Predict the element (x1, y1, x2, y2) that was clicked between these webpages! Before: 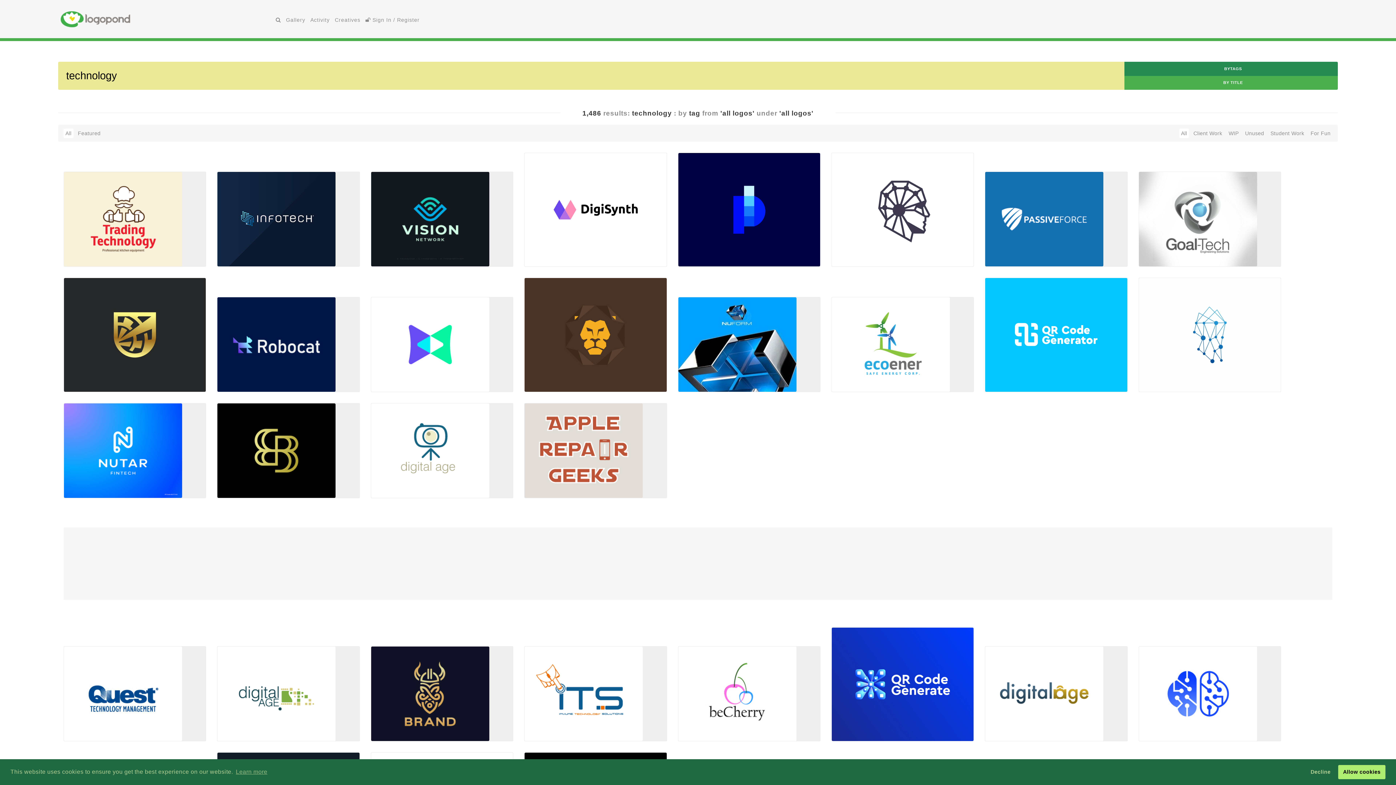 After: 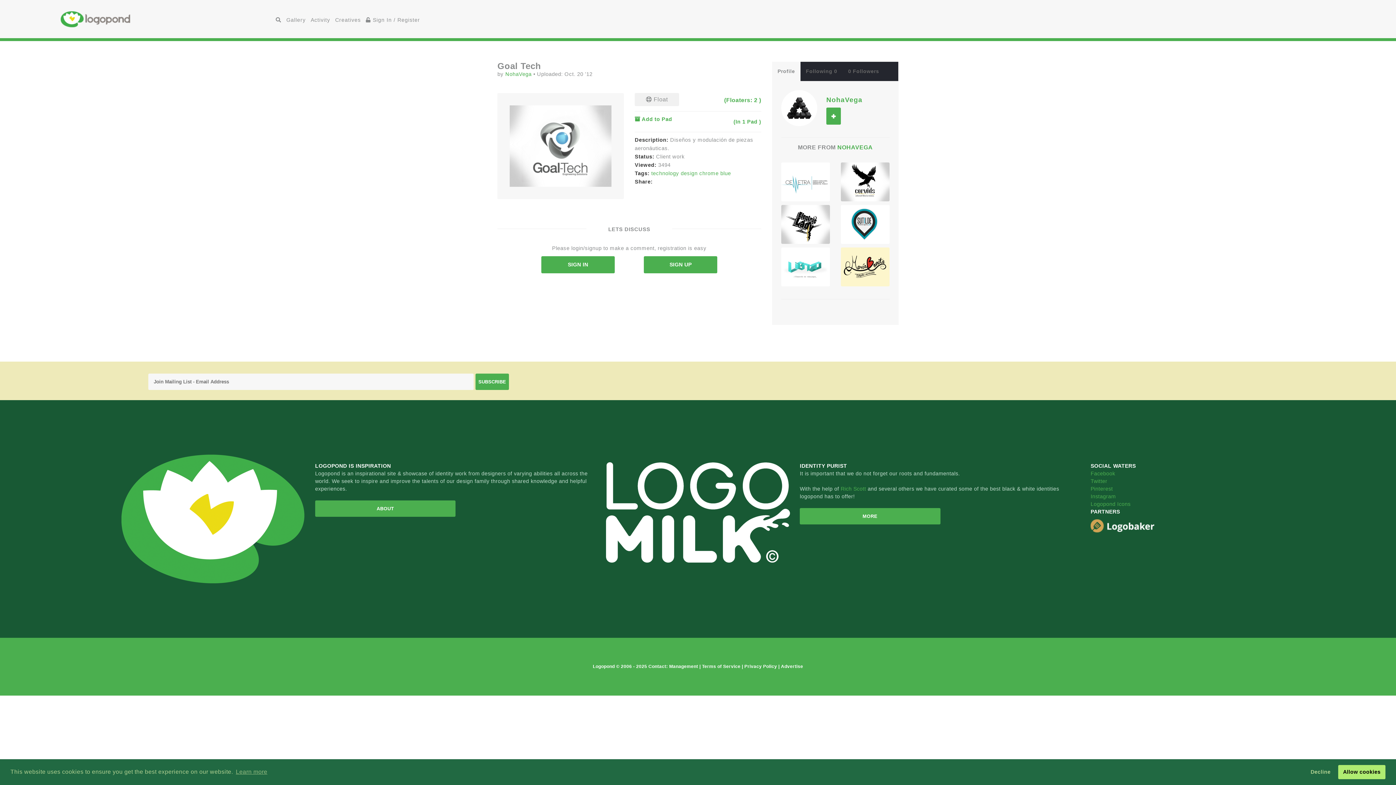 Action: label: Goal Tech bbox: (1142, 248, 1230, 252)